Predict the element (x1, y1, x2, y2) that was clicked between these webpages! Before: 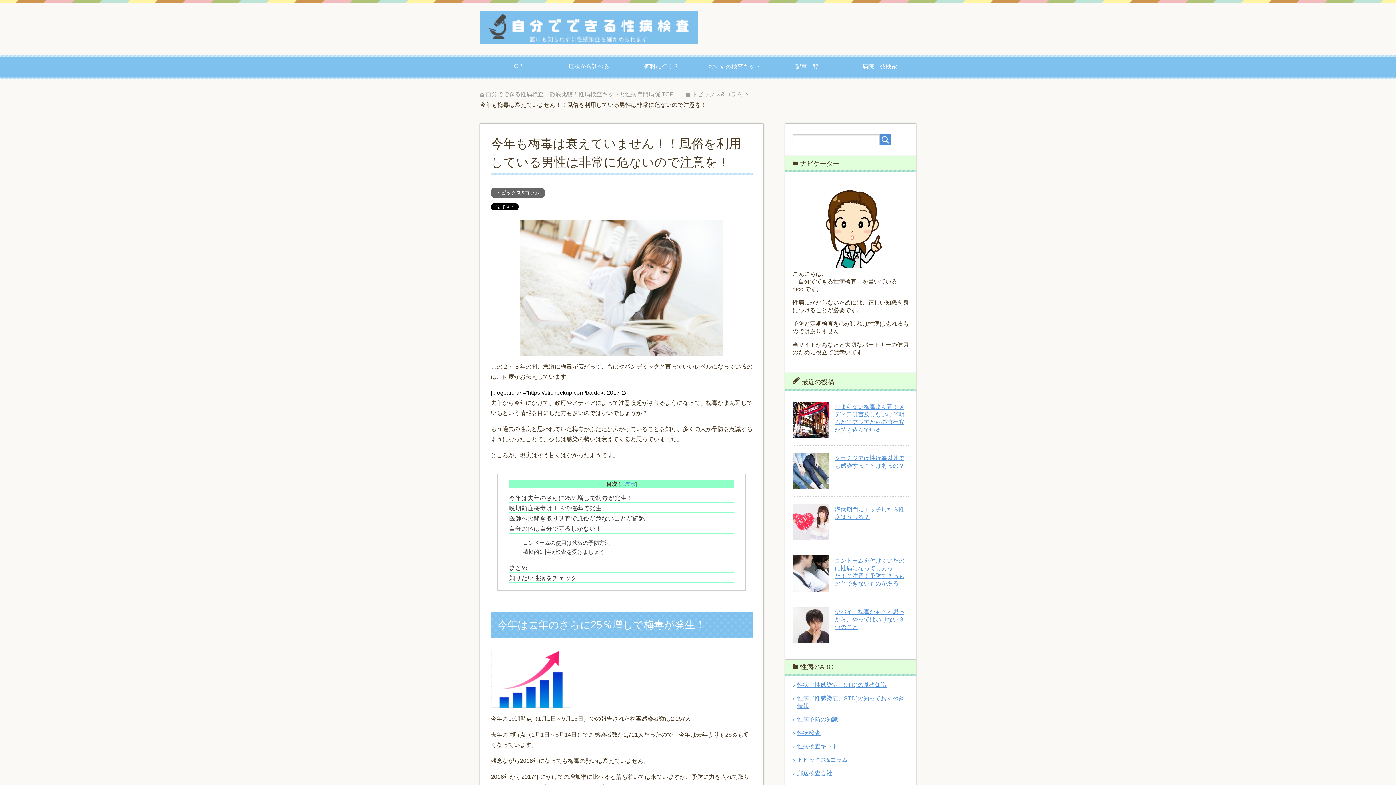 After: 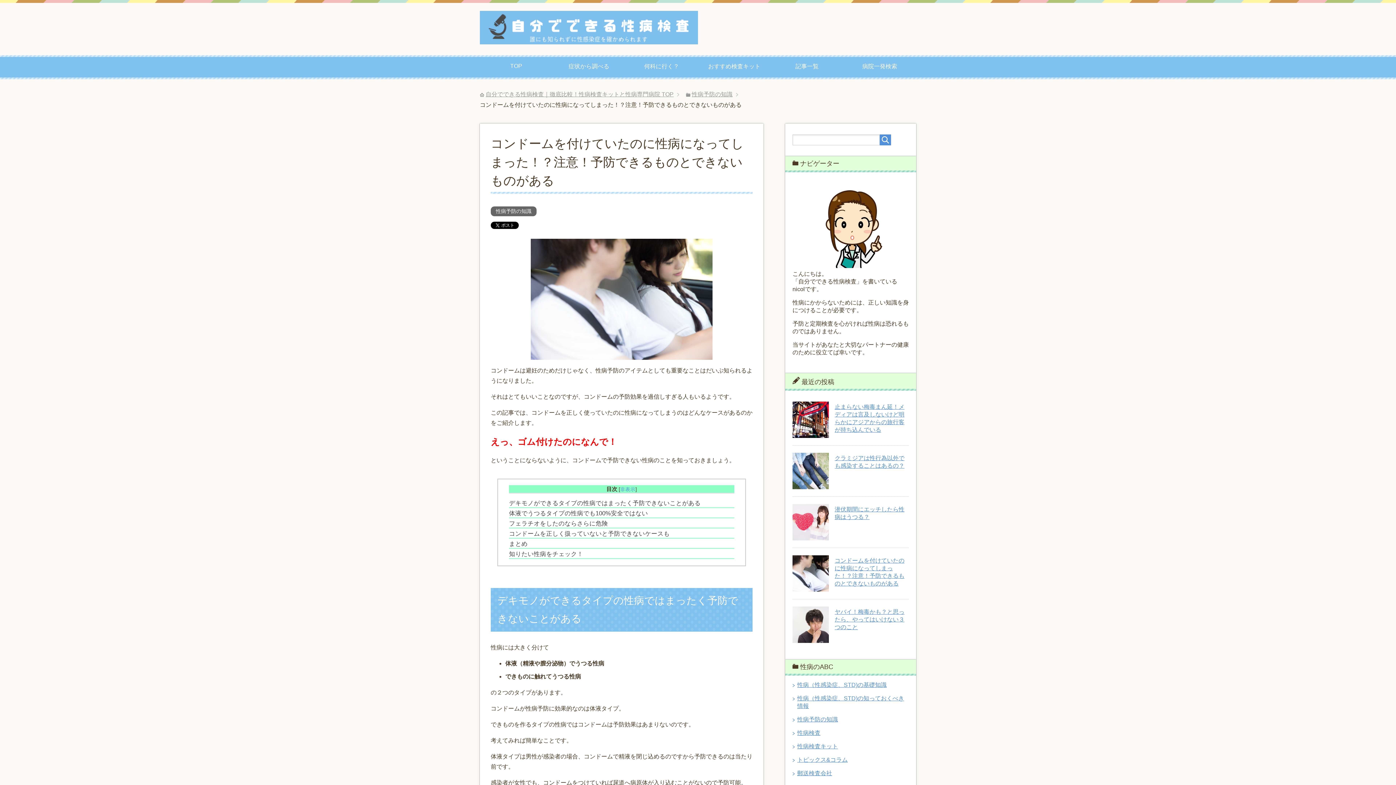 Action: bbox: (792, 585, 829, 591)